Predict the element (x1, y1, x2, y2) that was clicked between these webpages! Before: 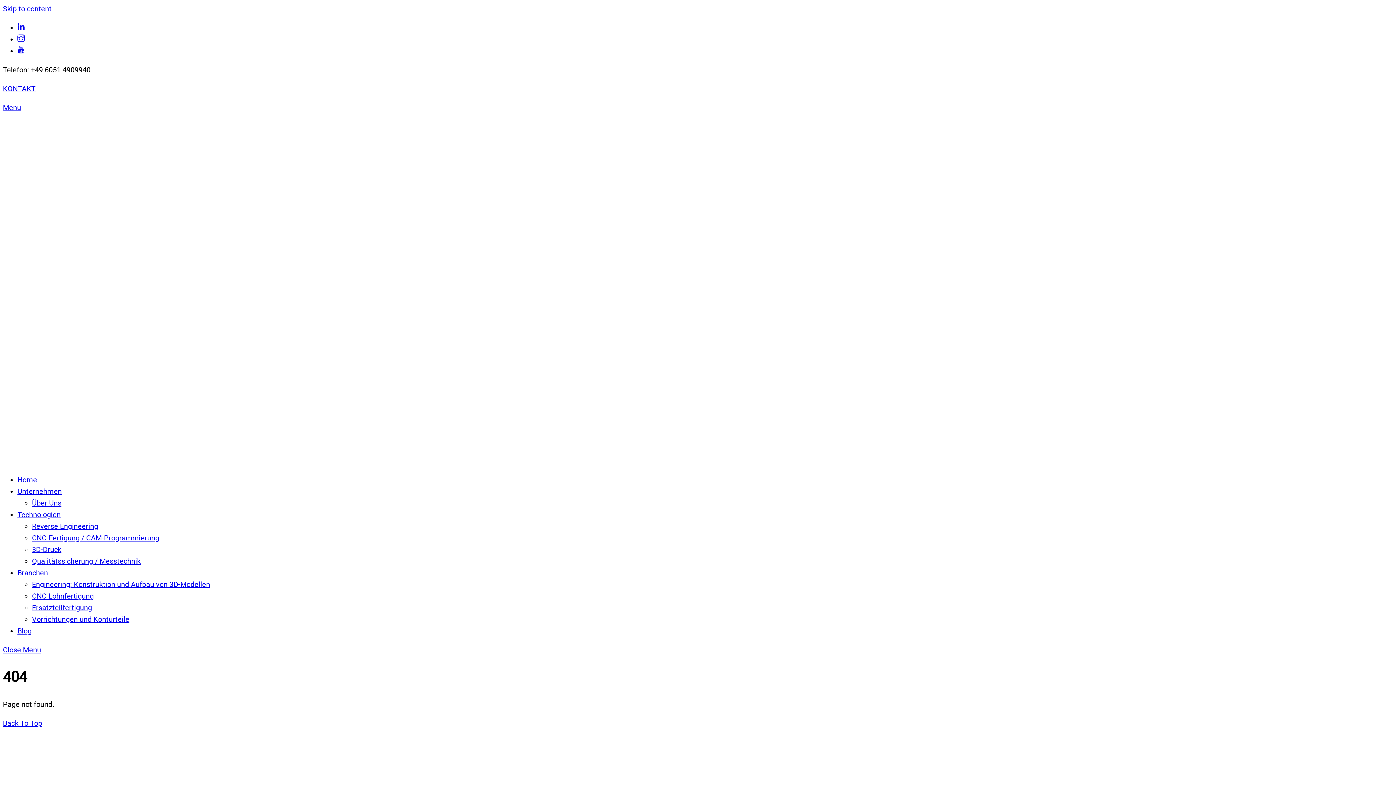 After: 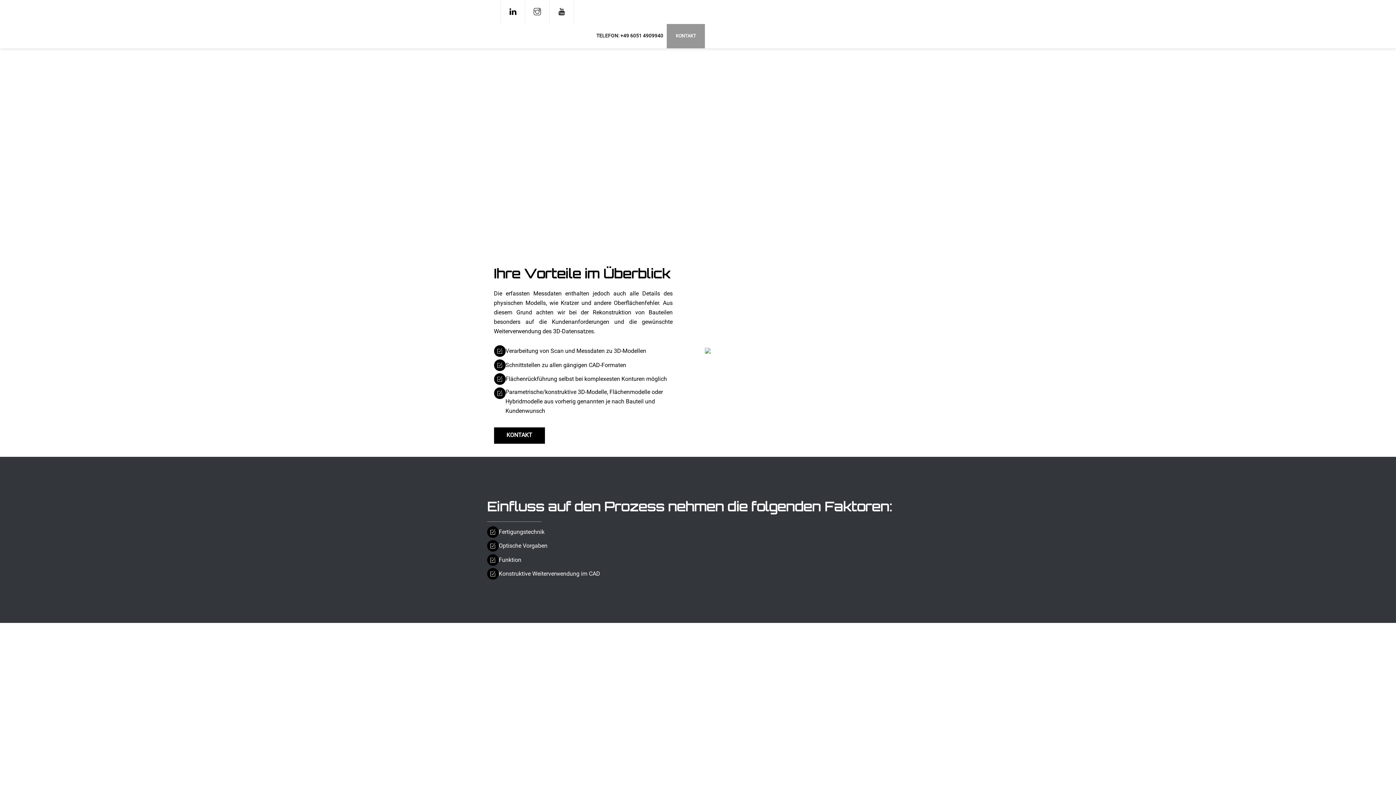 Action: bbox: (32, 522, 98, 530) label: Reverse Engineering